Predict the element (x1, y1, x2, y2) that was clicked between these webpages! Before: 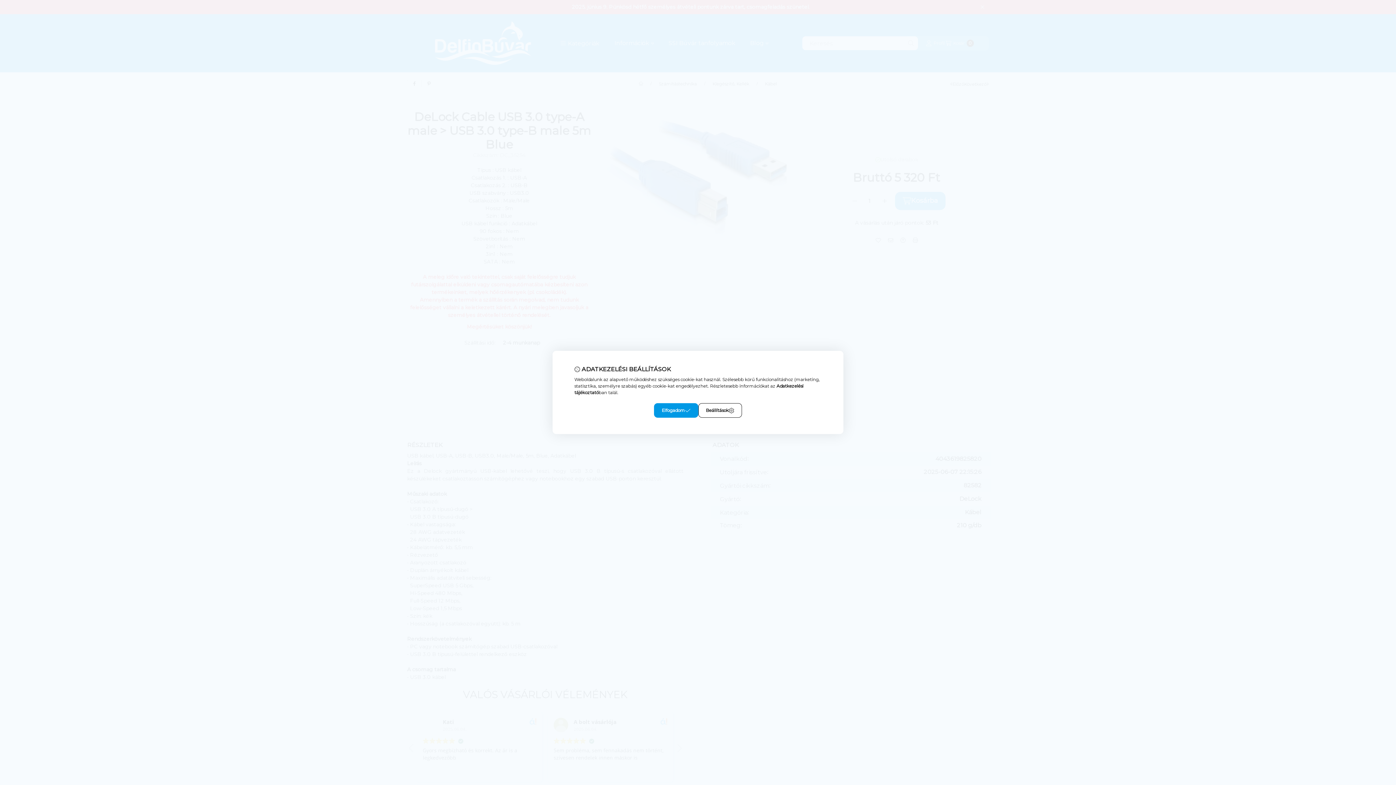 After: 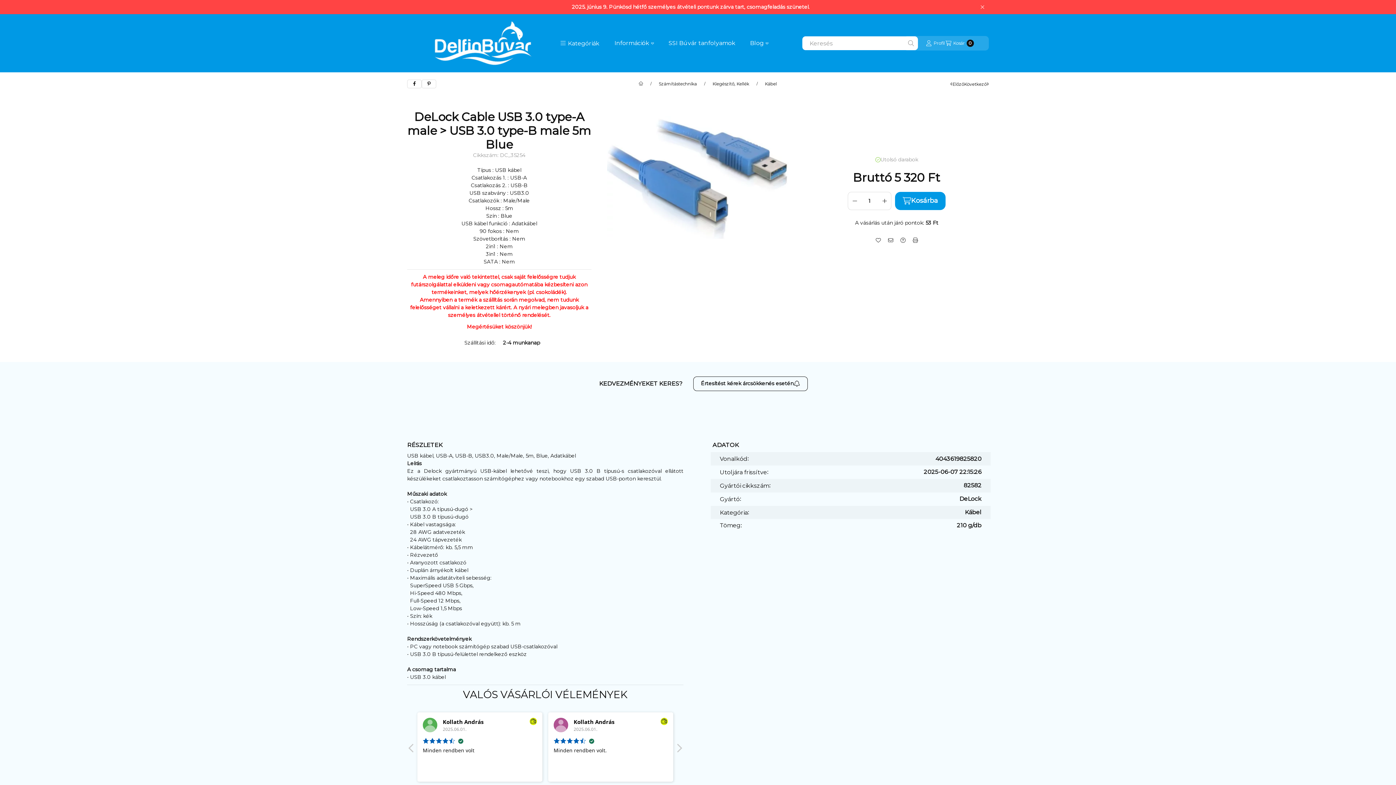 Action: label: Elfogadom bbox: (654, 403, 698, 418)